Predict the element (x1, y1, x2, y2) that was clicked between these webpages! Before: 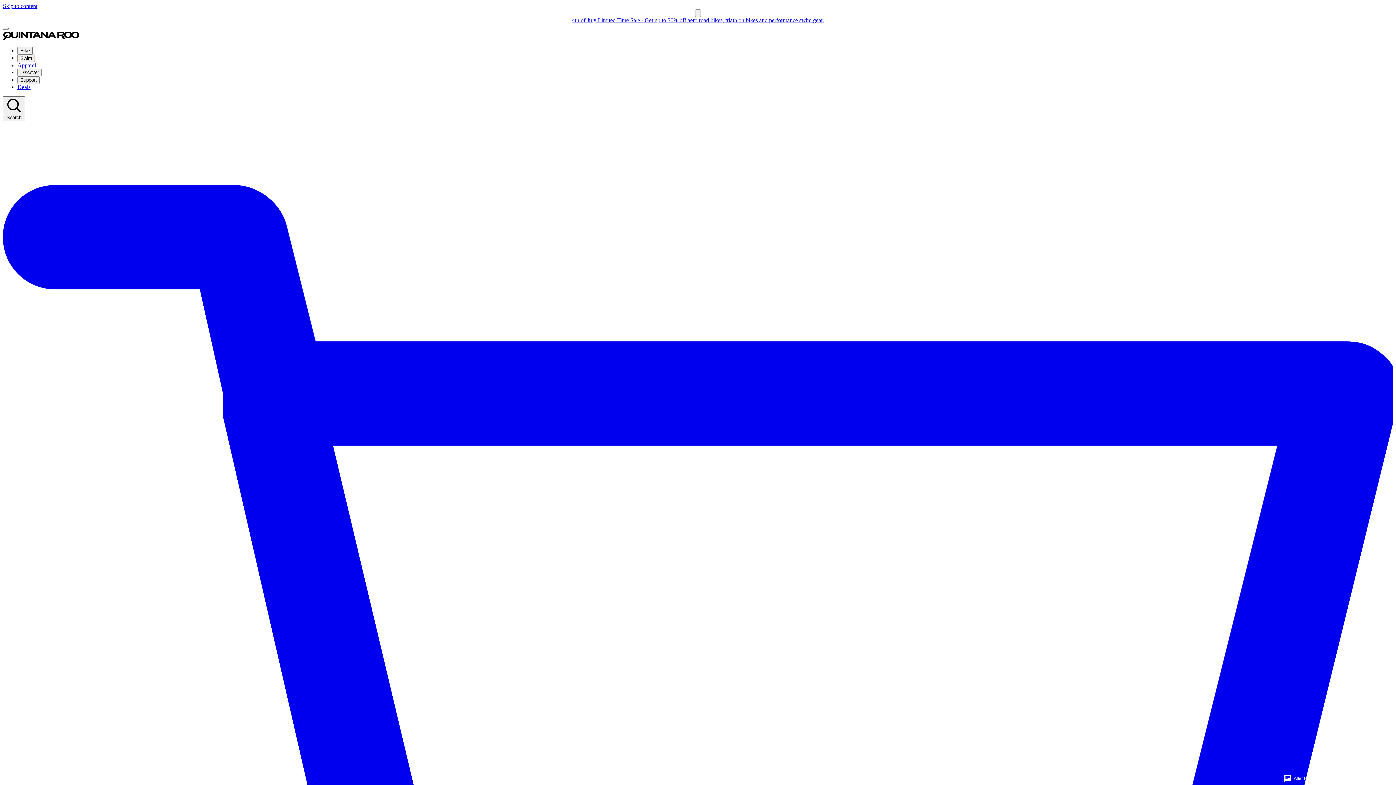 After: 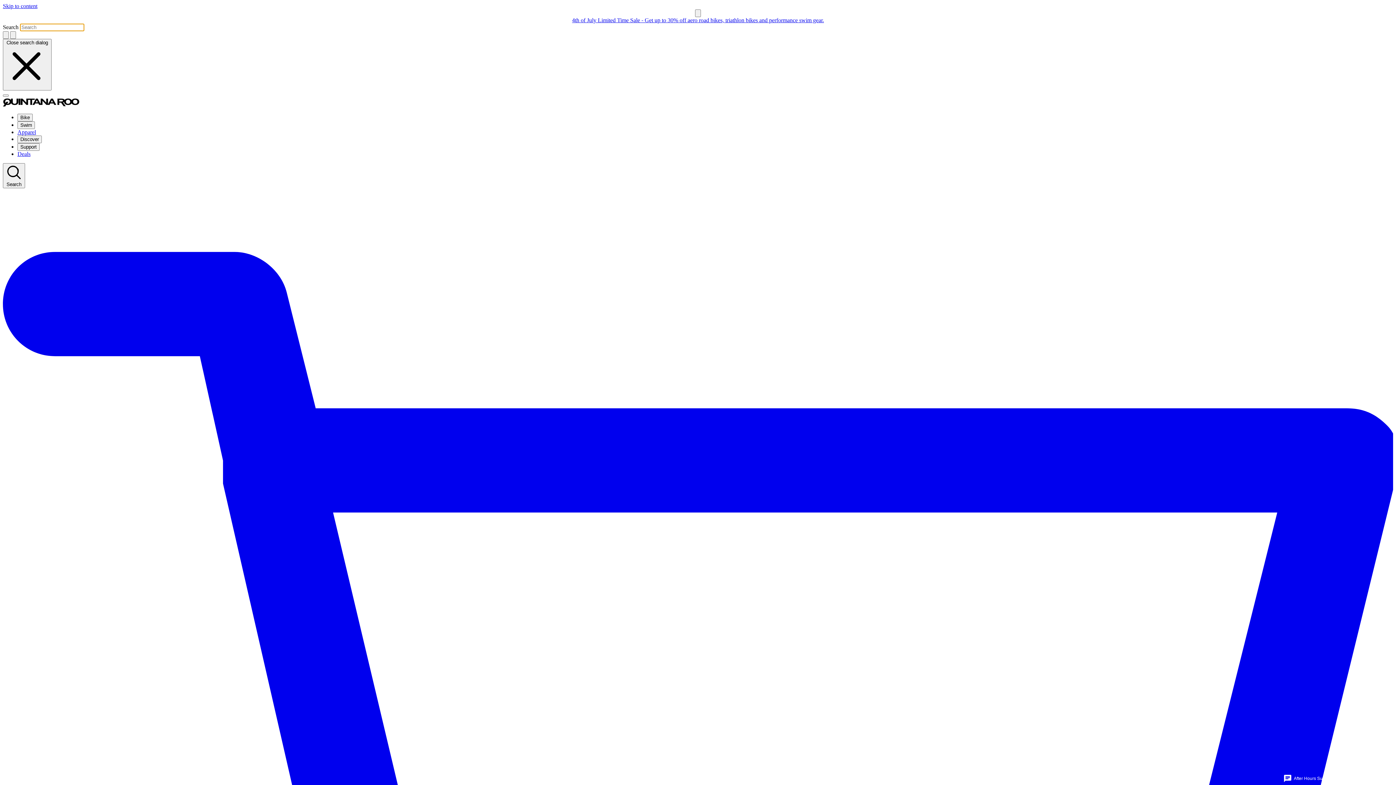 Action: label:  Search bbox: (2, 96, 25, 121)